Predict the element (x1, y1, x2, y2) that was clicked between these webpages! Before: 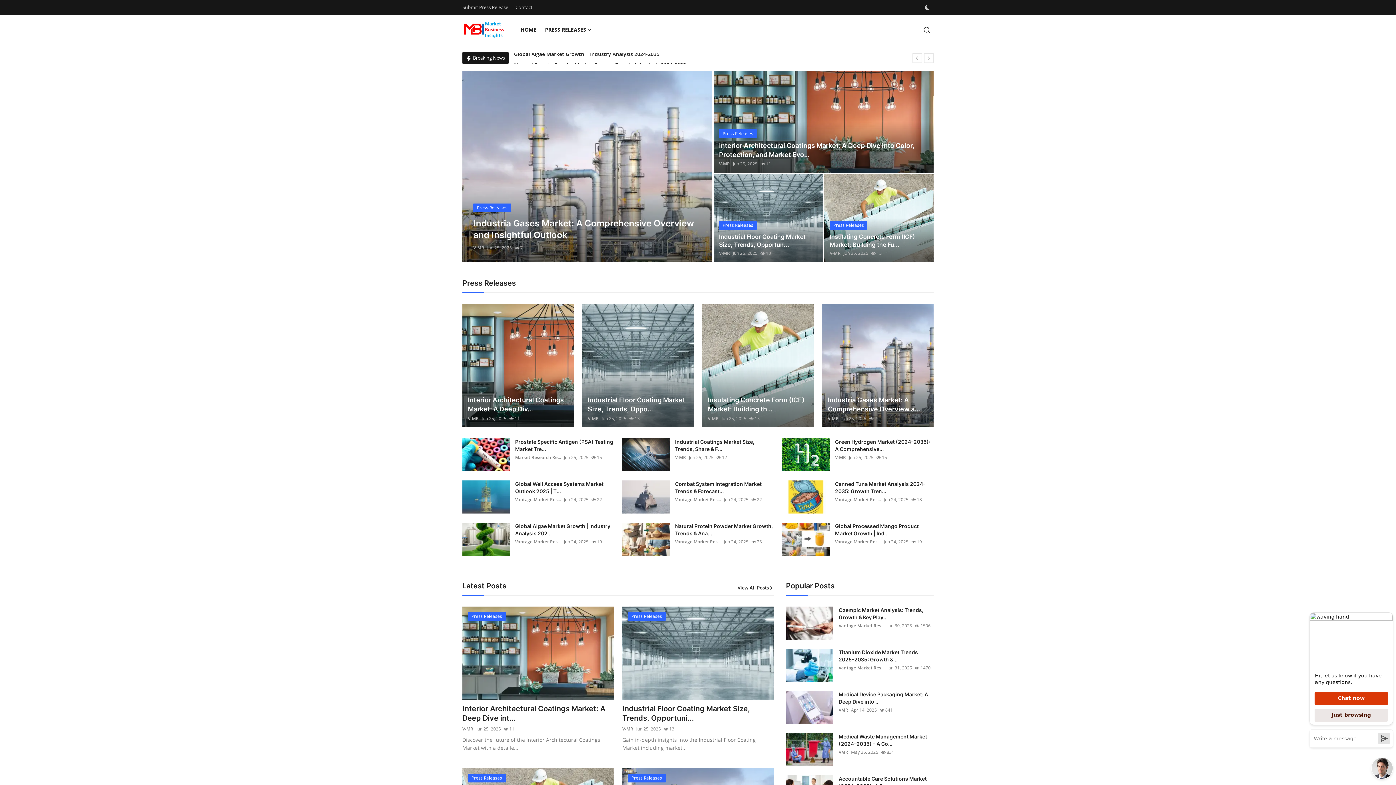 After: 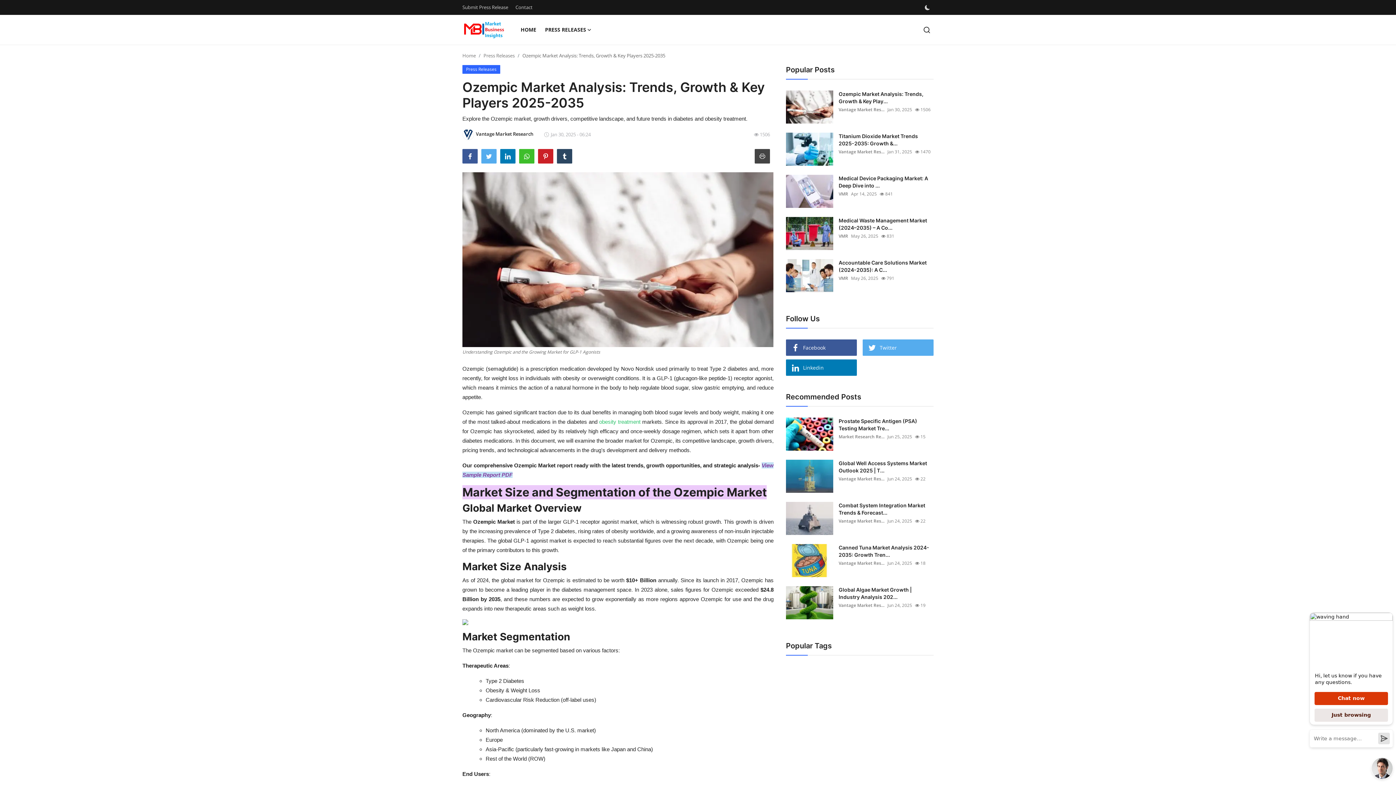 Action: bbox: (786, 606, 833, 640)